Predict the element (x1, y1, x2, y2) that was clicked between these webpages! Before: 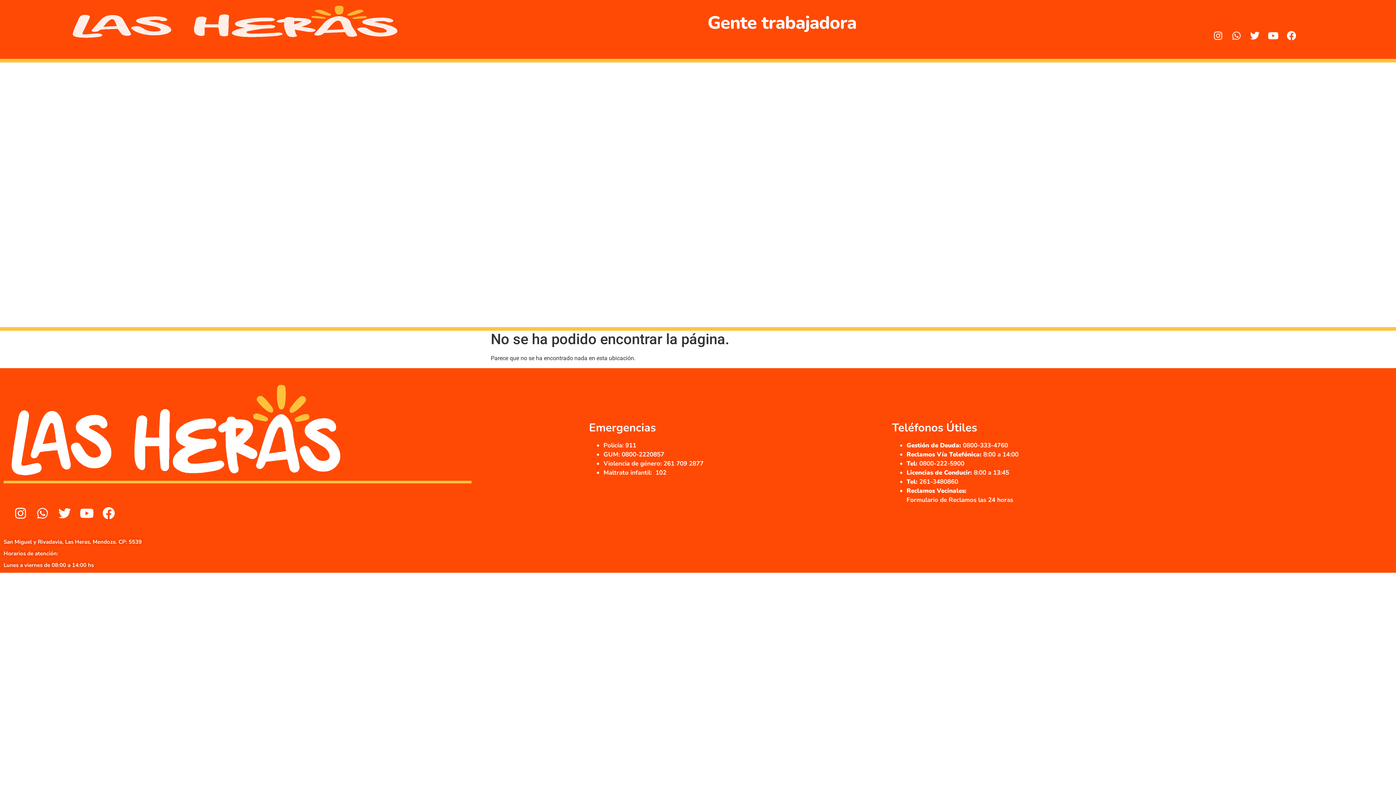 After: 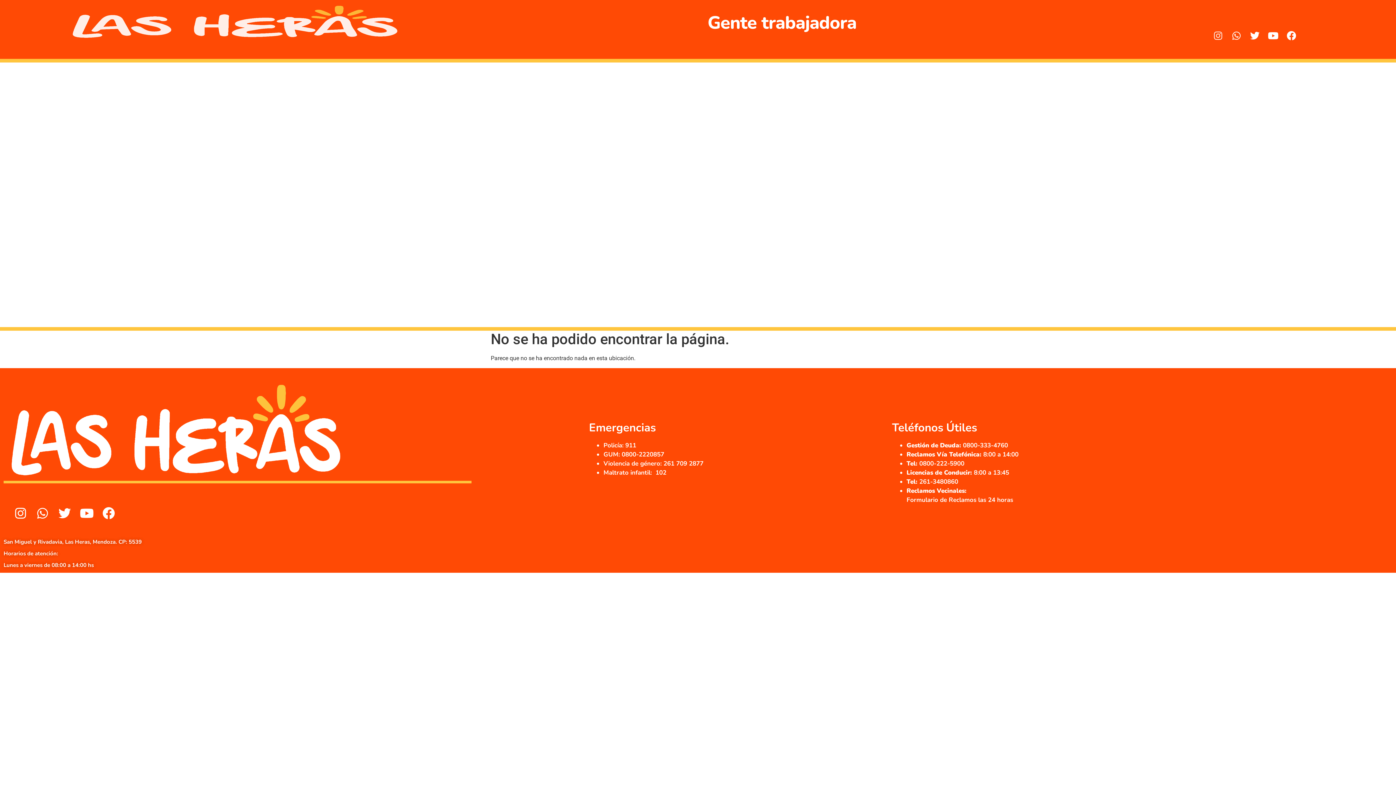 Action: label: Instagram bbox: (1211, 29, 1225, 42)